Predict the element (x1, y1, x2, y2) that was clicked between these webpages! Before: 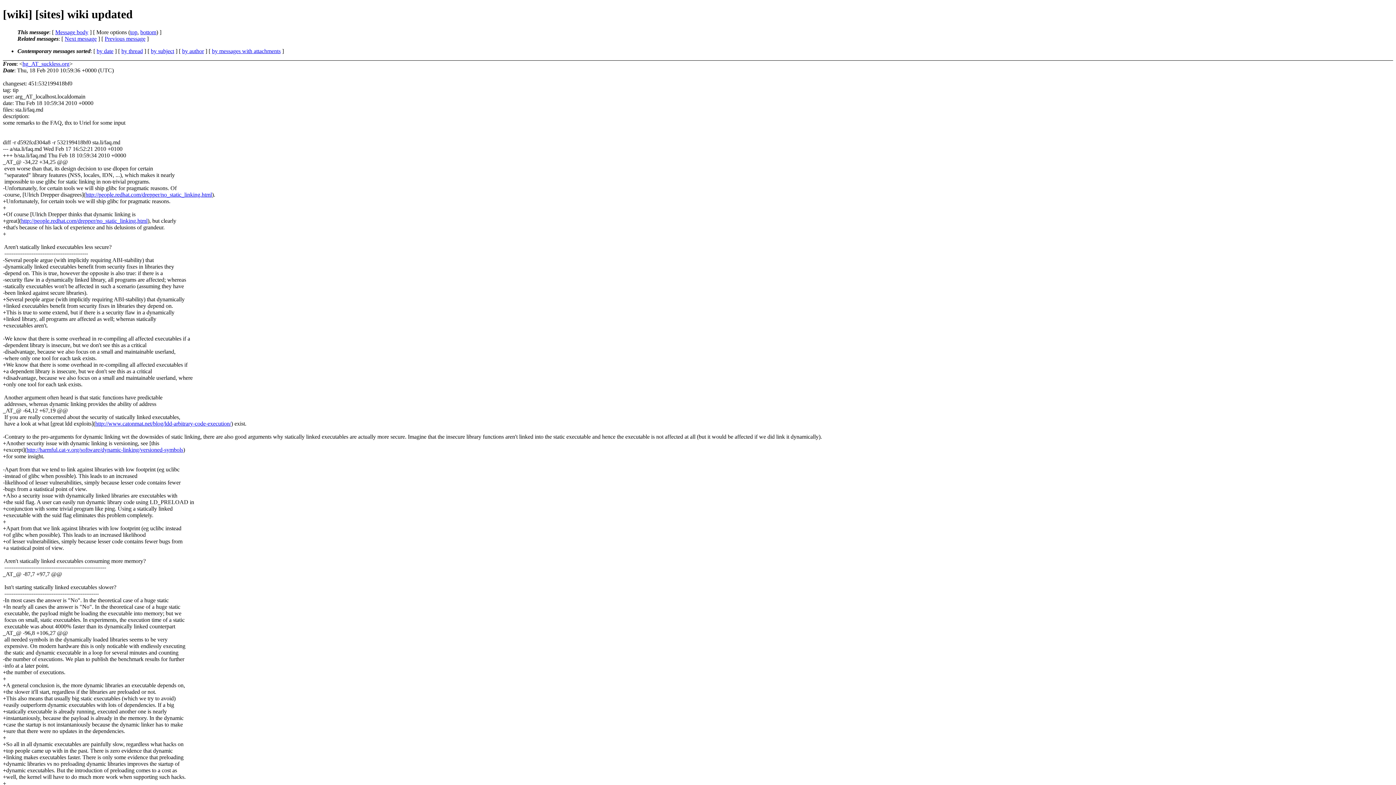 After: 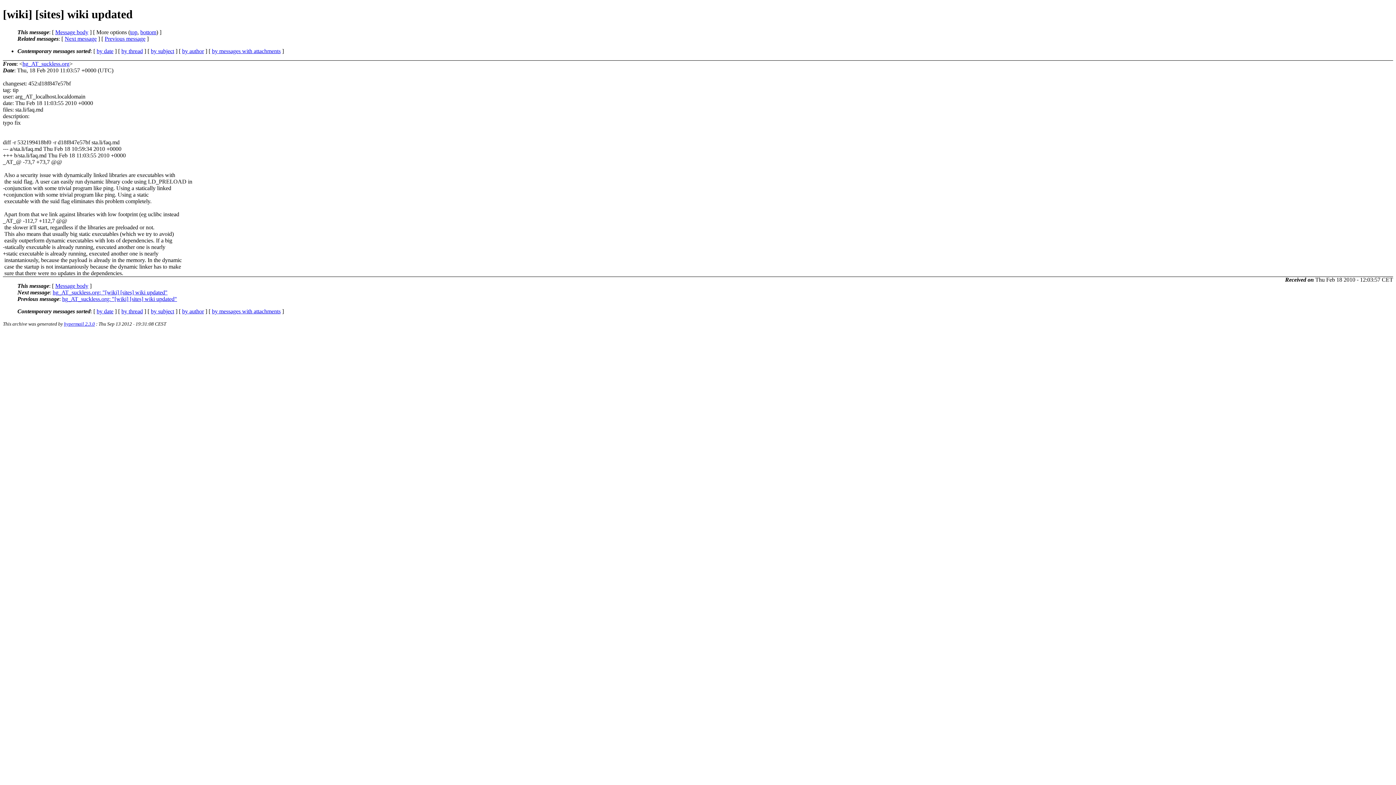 Action: bbox: (64, 35, 96, 41) label: Next message